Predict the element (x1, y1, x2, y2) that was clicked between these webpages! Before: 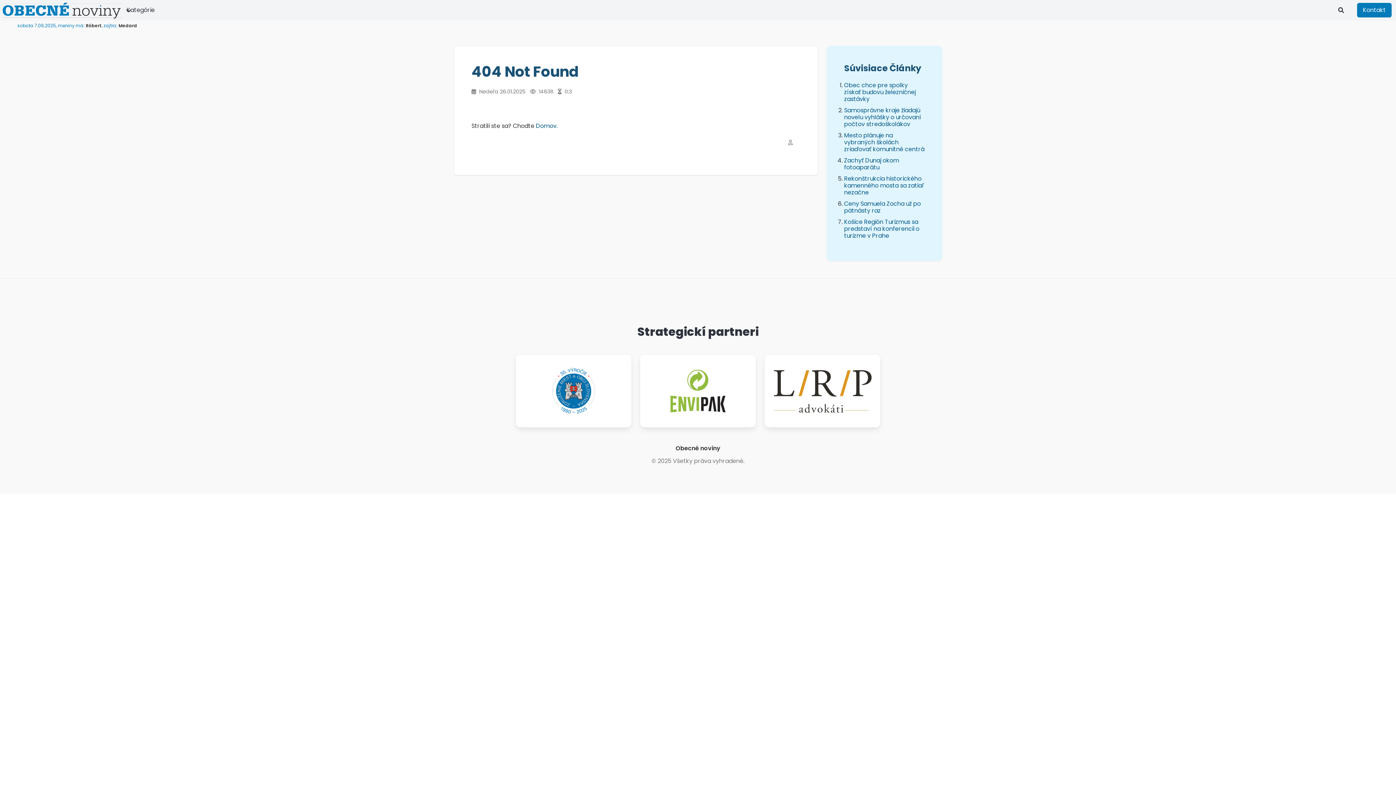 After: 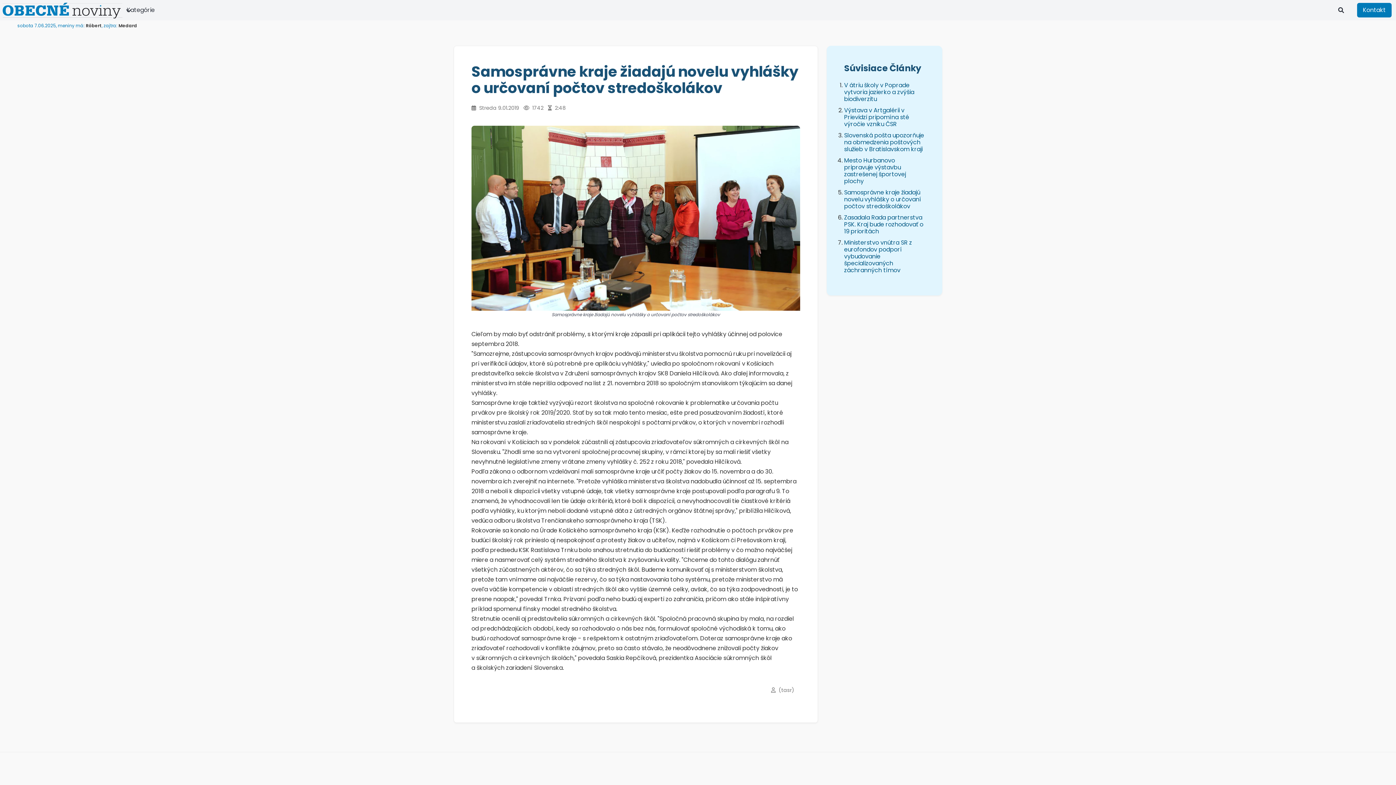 Action: bbox: (844, 106, 921, 128) label: Samosprávne kraje žiadajú novelu vyhlášky o určovaní počtov stredoškolákov